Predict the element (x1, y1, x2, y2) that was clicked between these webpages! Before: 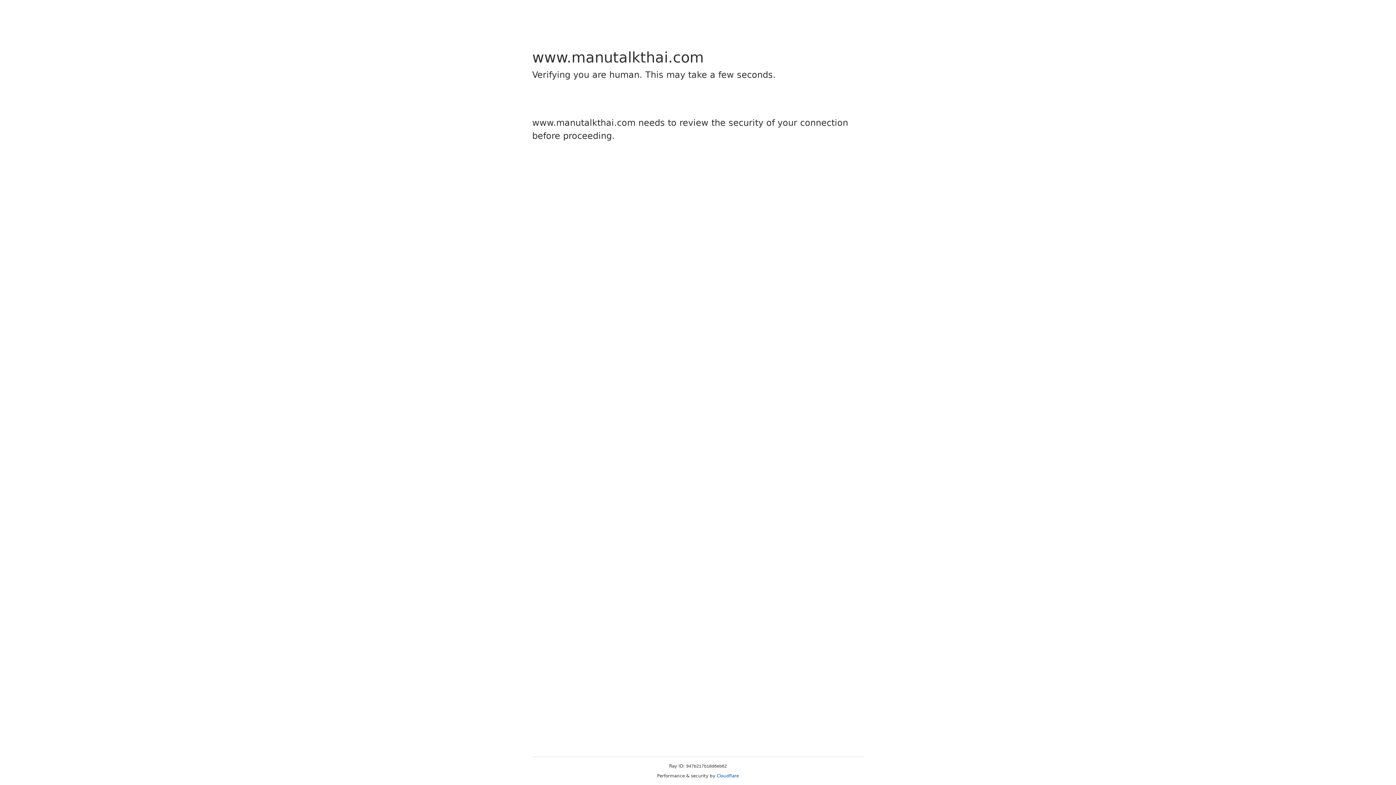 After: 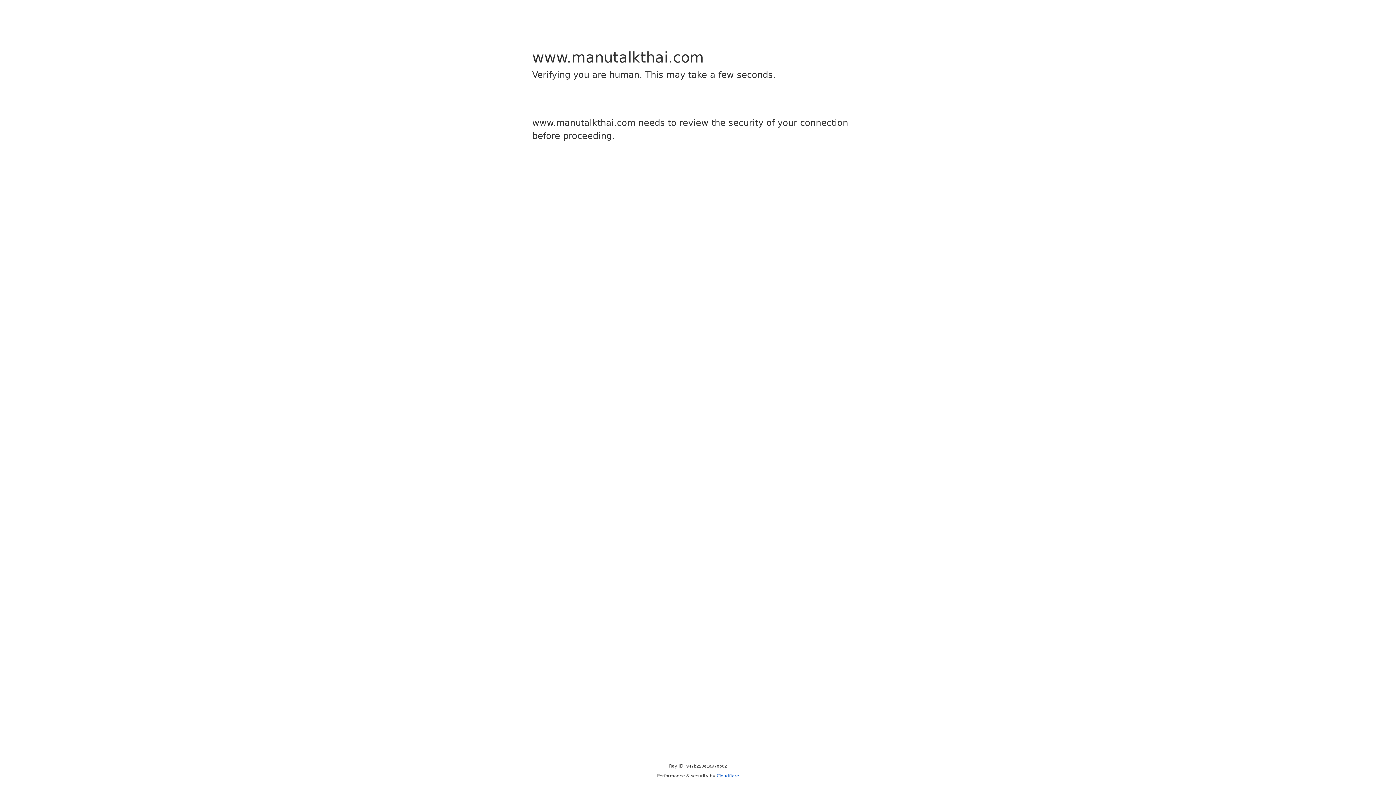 Action: bbox: (716, 773, 739, 778) label: Cloudflare